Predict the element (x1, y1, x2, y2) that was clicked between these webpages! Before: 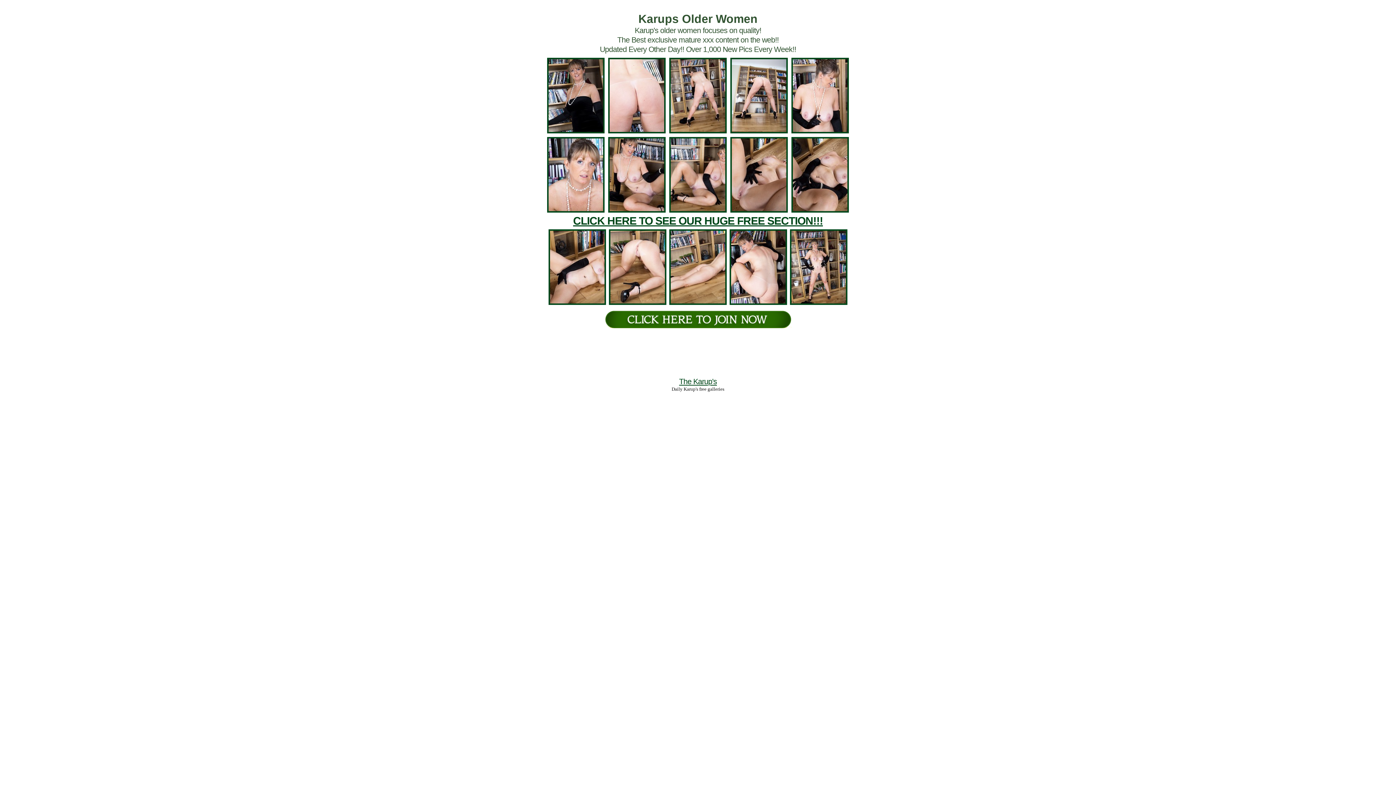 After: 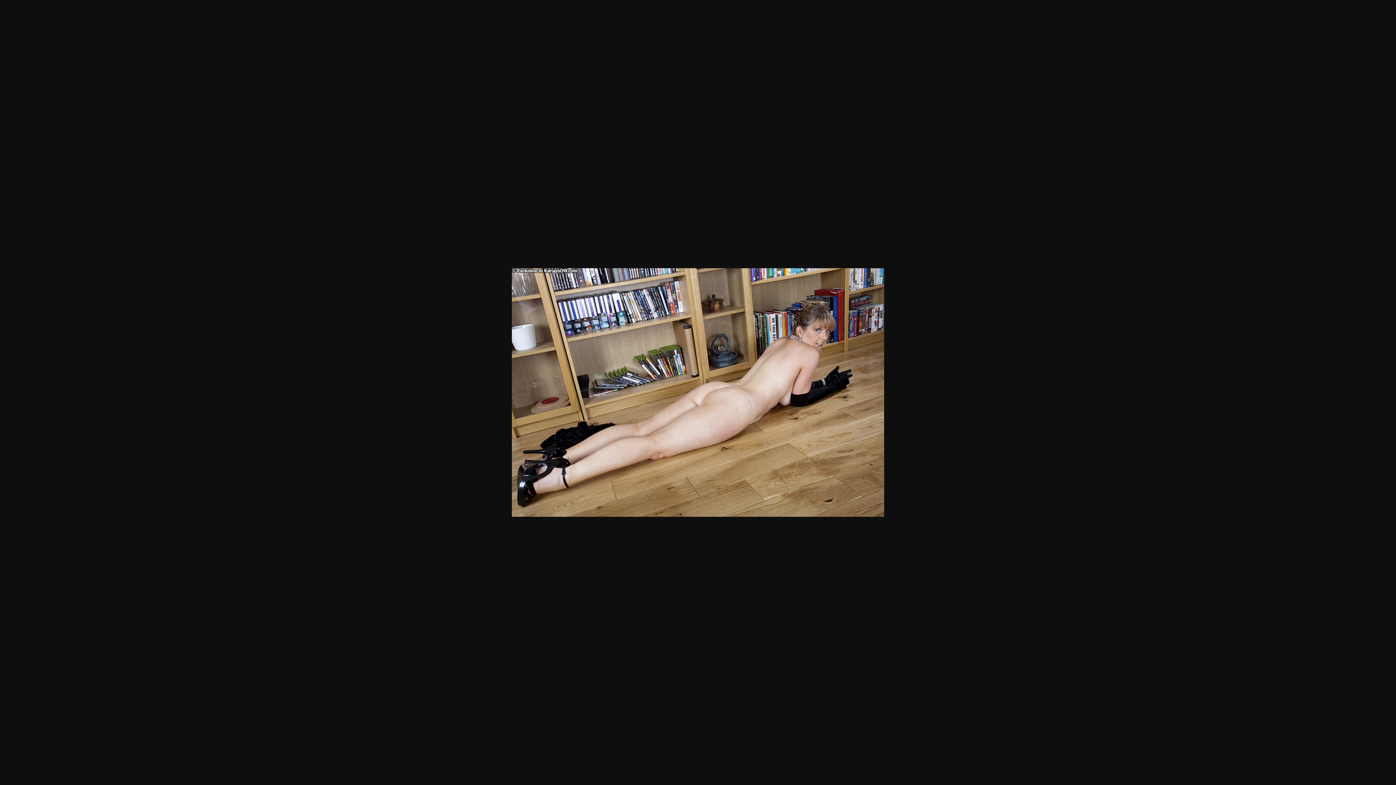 Action: bbox: (669, 300, 726, 306)